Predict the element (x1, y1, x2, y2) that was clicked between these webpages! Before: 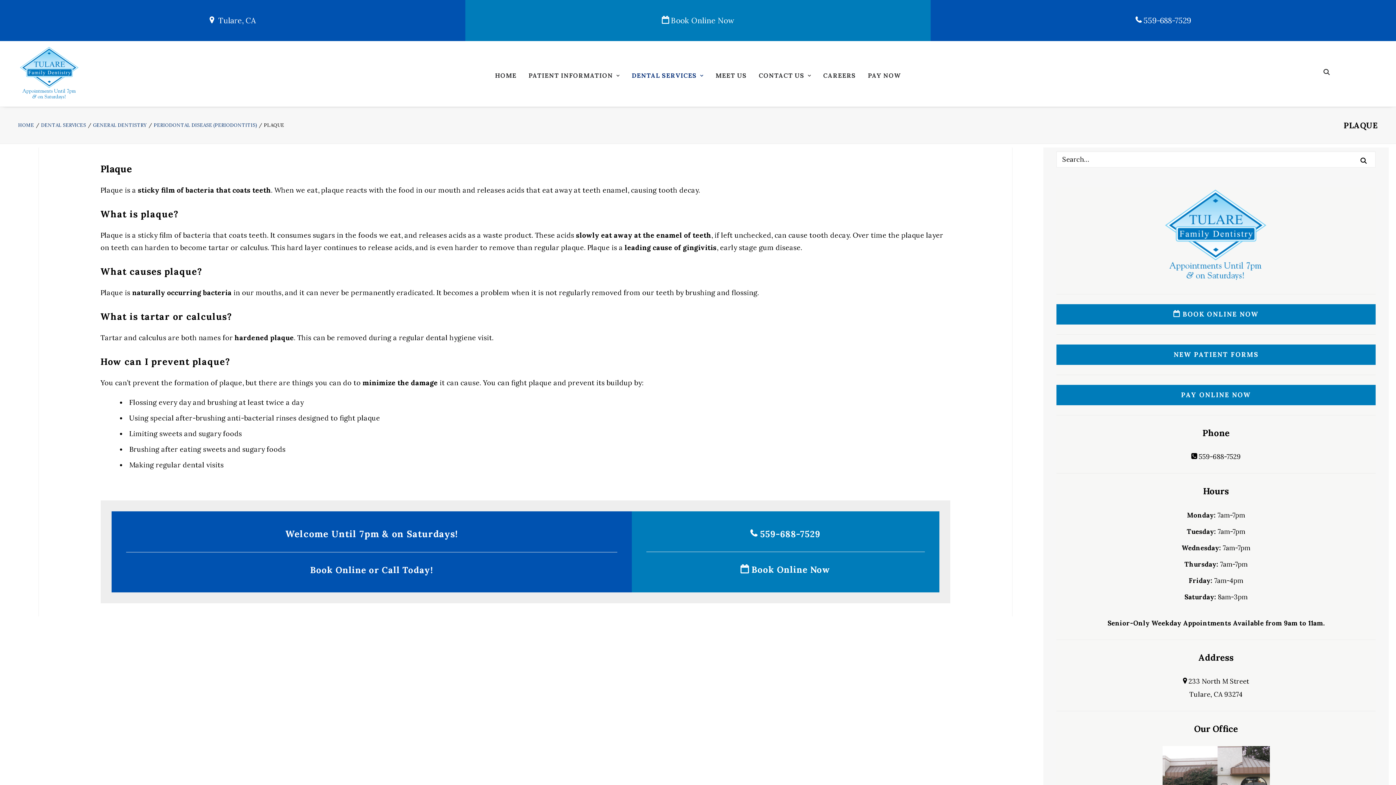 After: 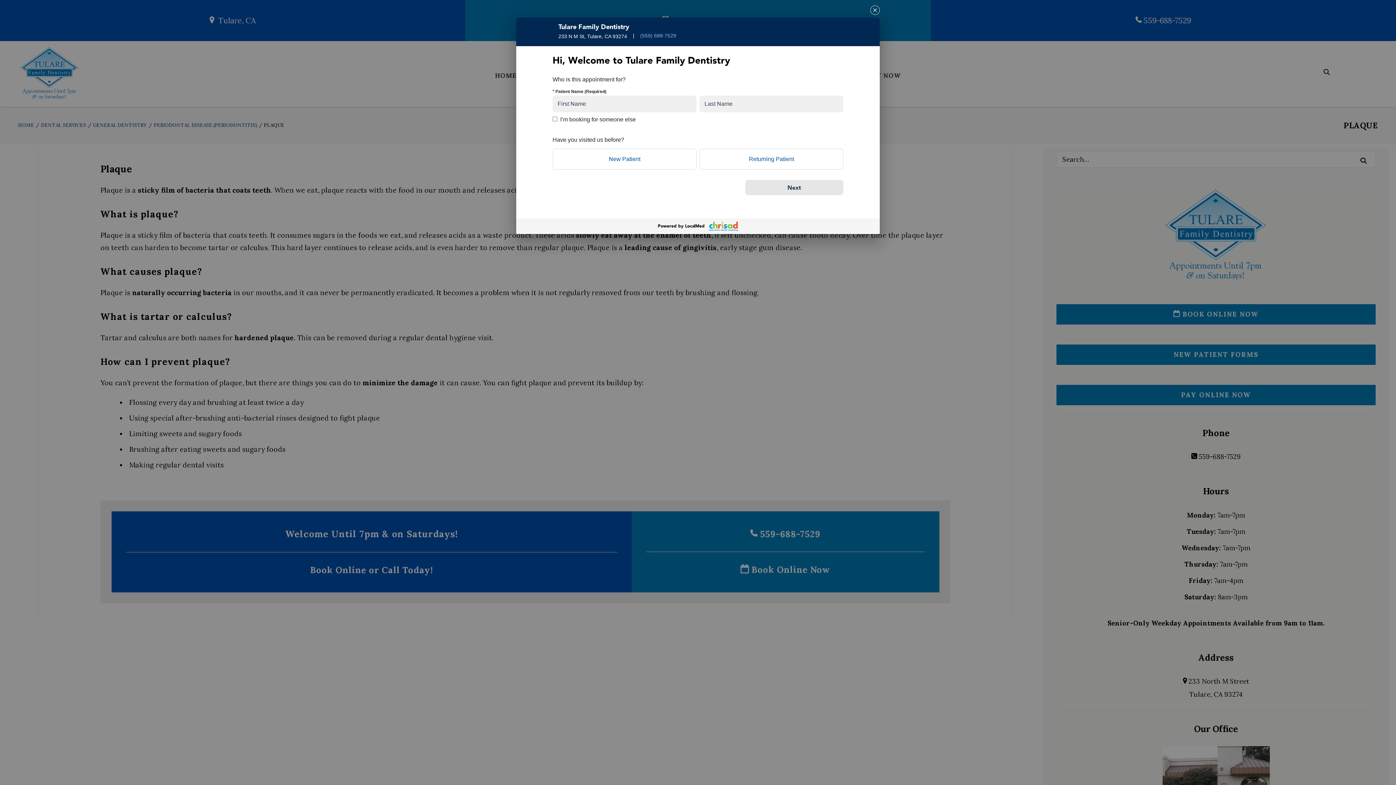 Action: label:  Book Online Now bbox: (740, 564, 830, 575)